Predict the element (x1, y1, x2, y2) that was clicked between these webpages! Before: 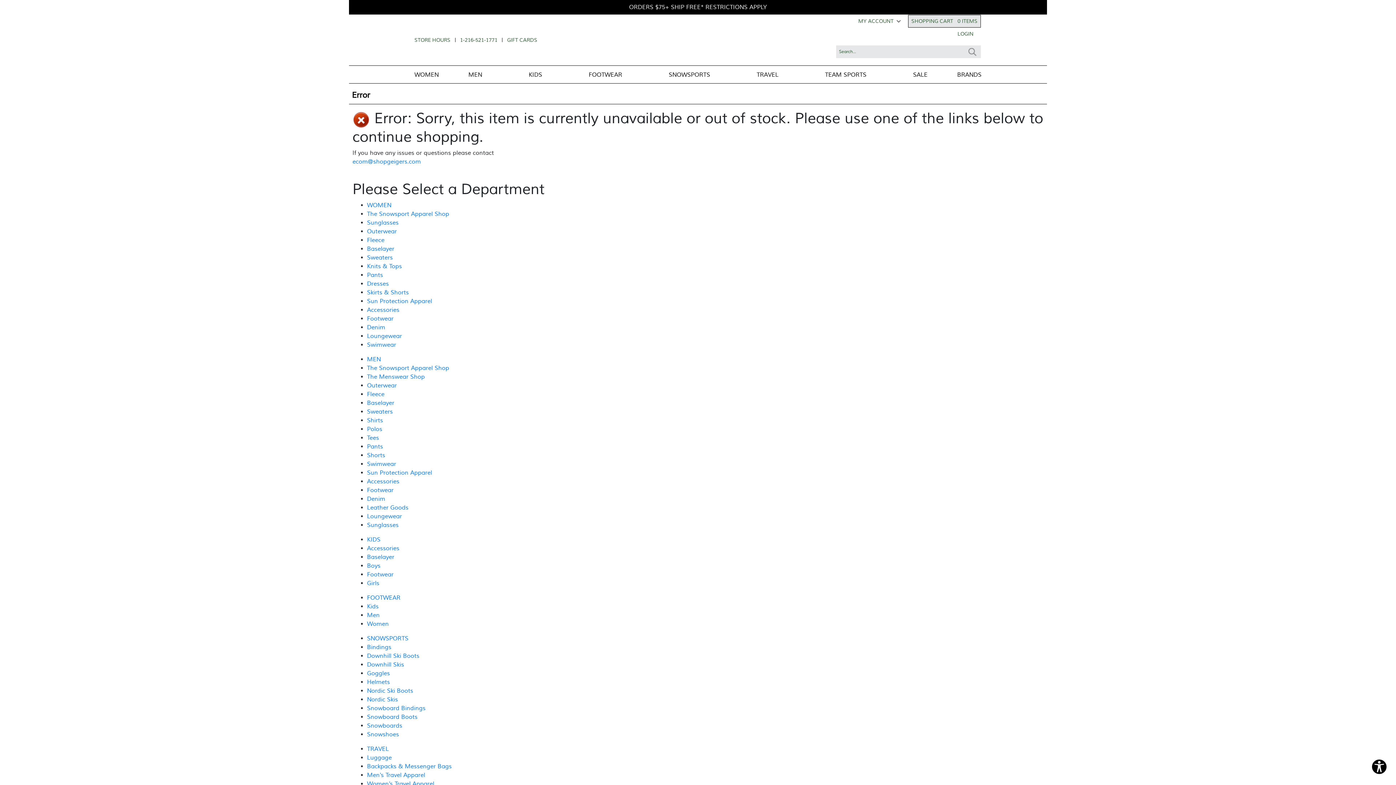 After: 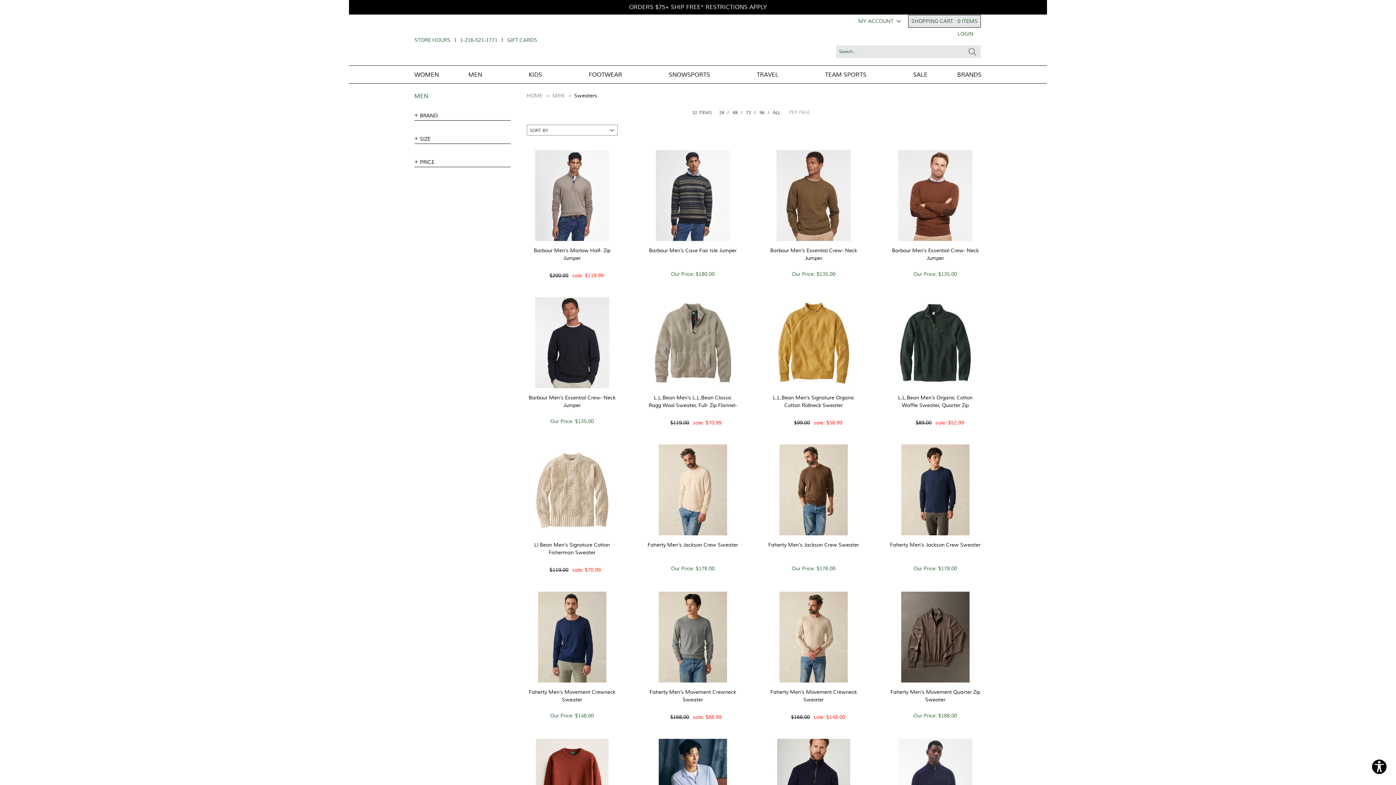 Action: bbox: (367, 408, 392, 415) label: Sweaters